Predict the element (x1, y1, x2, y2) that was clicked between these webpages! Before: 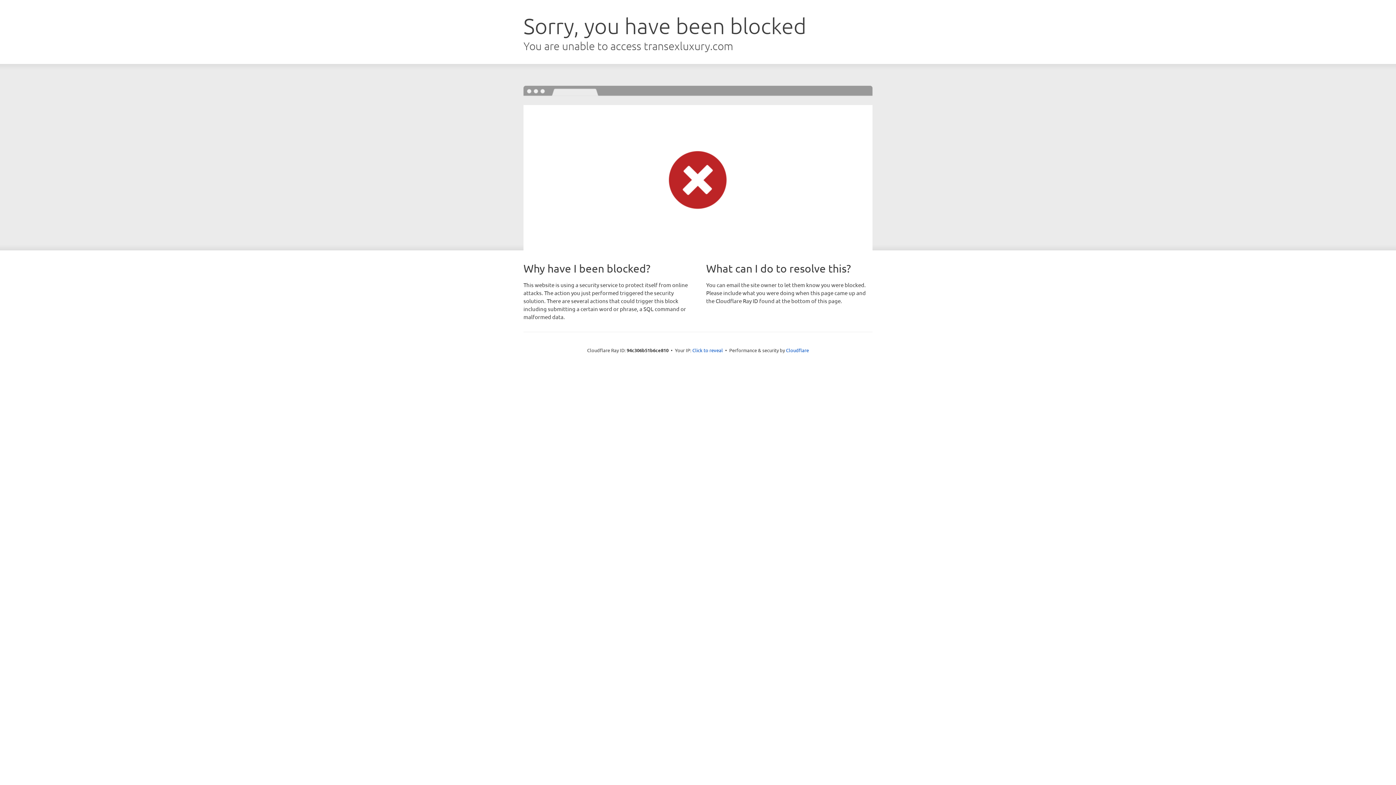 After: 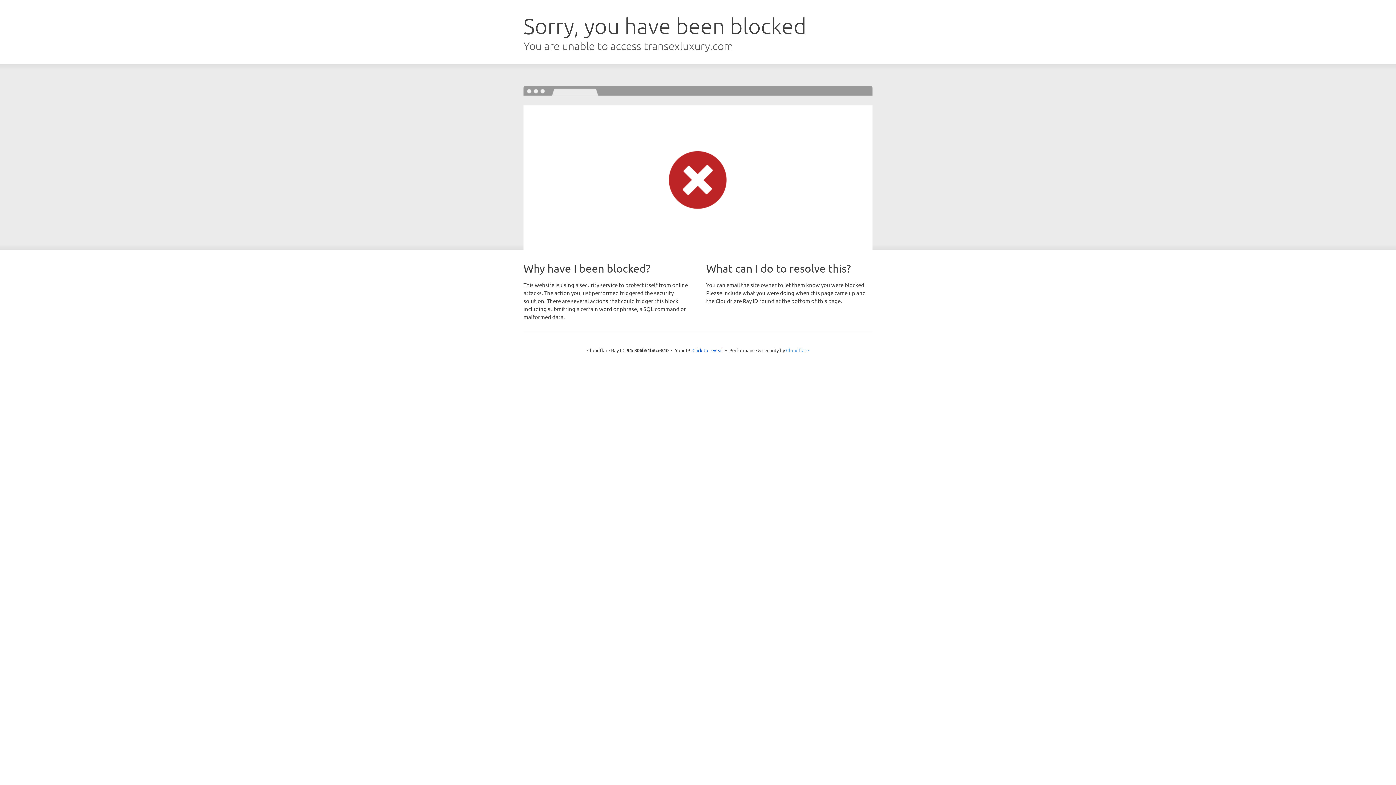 Action: bbox: (786, 347, 809, 353) label: Cloudflare